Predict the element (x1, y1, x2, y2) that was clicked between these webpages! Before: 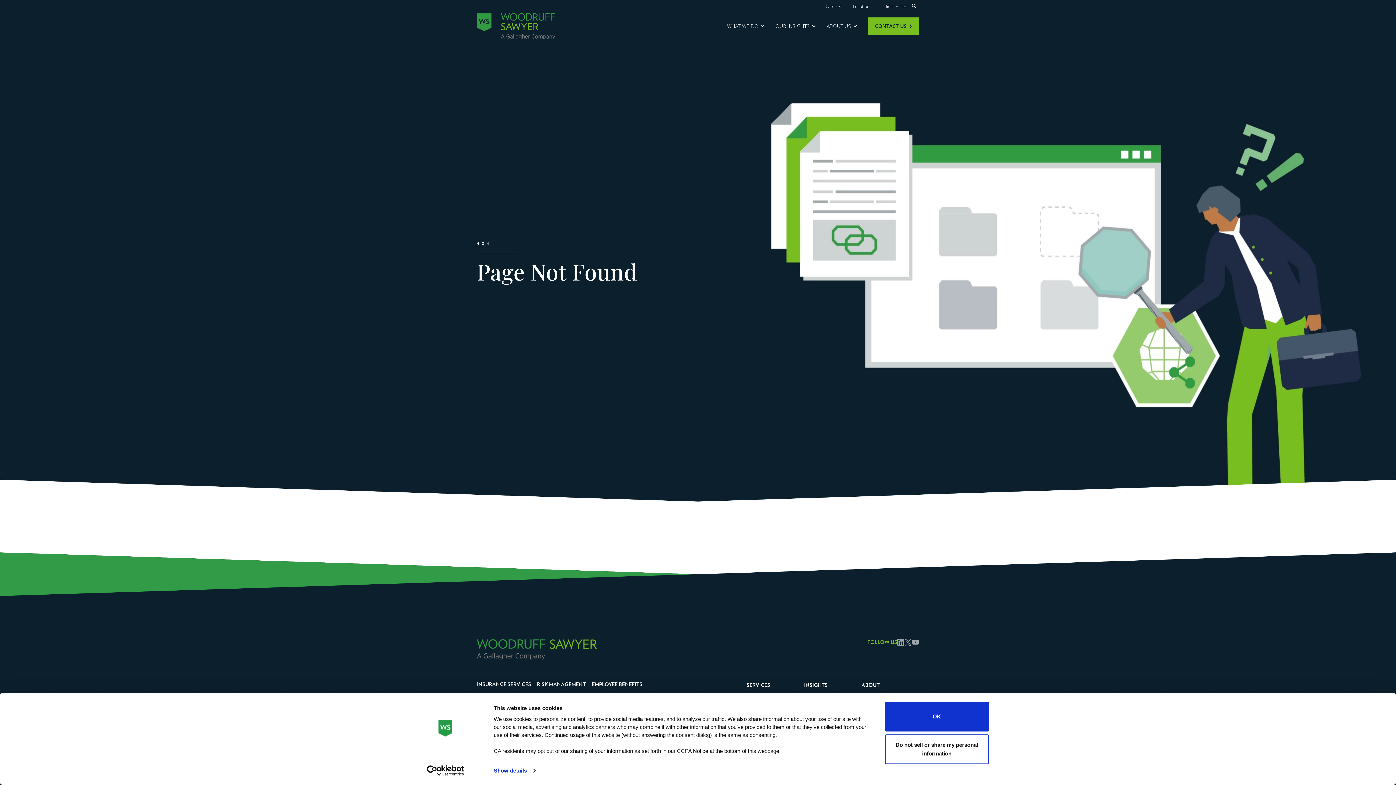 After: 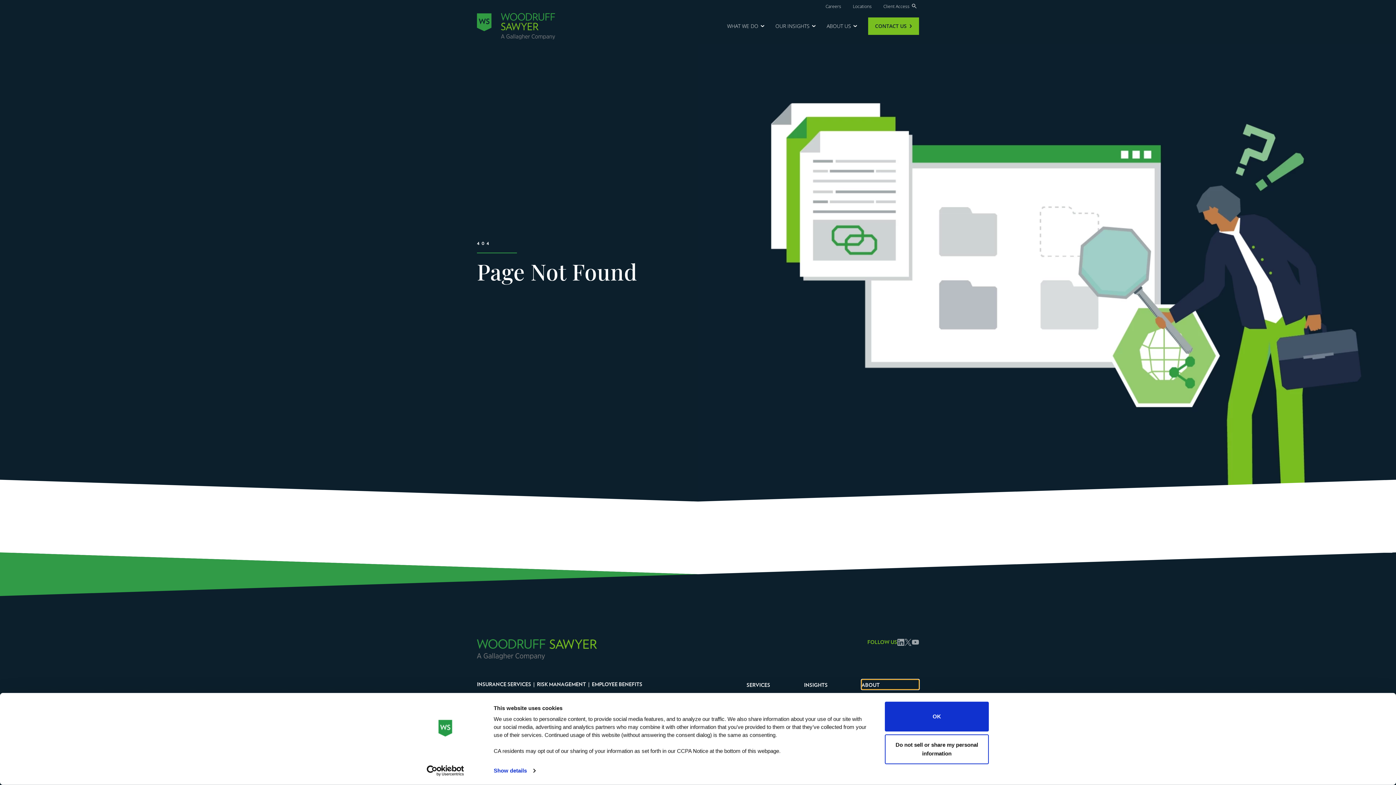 Action: bbox: (861, 680, 919, 689) label: About